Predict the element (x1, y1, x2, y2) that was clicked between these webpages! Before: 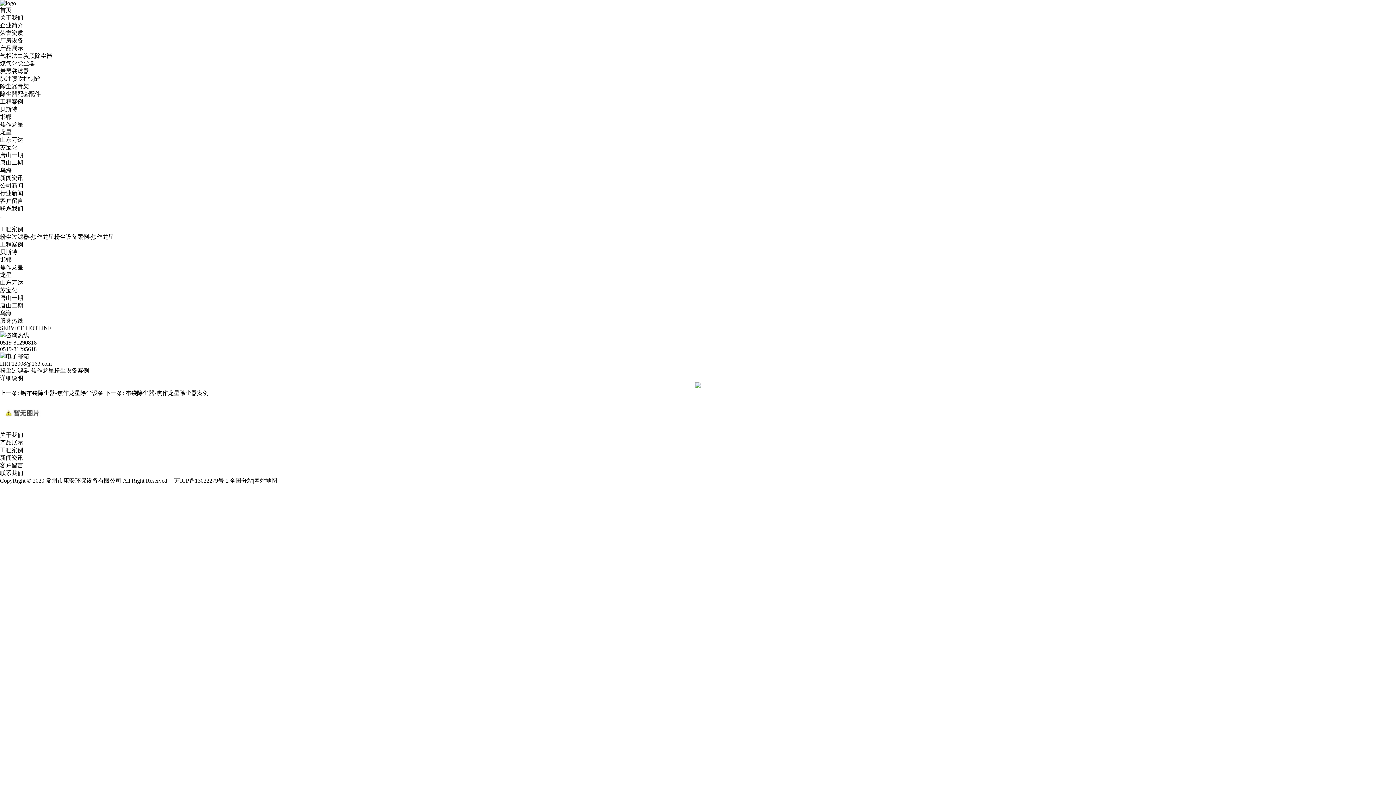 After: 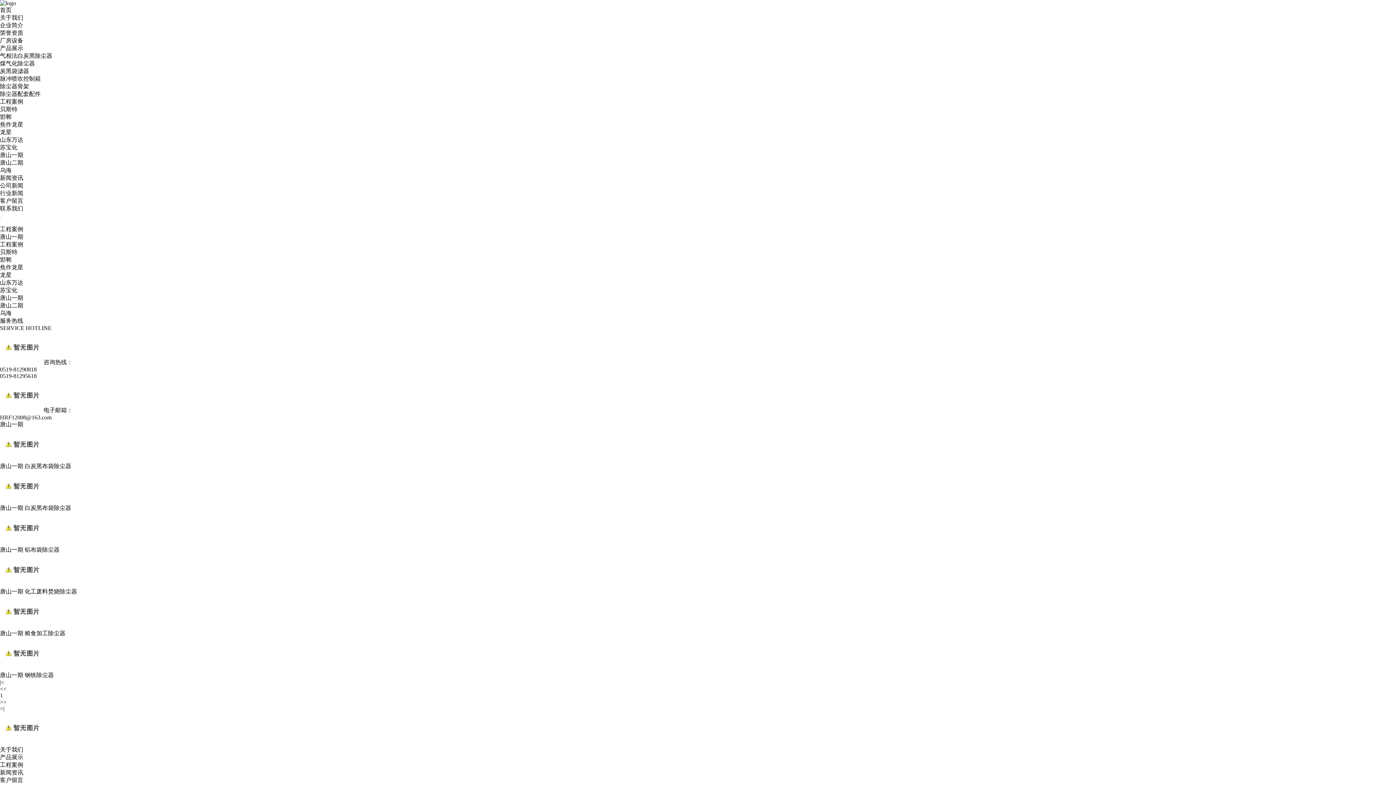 Action: label: 唐山一期 bbox: (0, 294, 23, 301)